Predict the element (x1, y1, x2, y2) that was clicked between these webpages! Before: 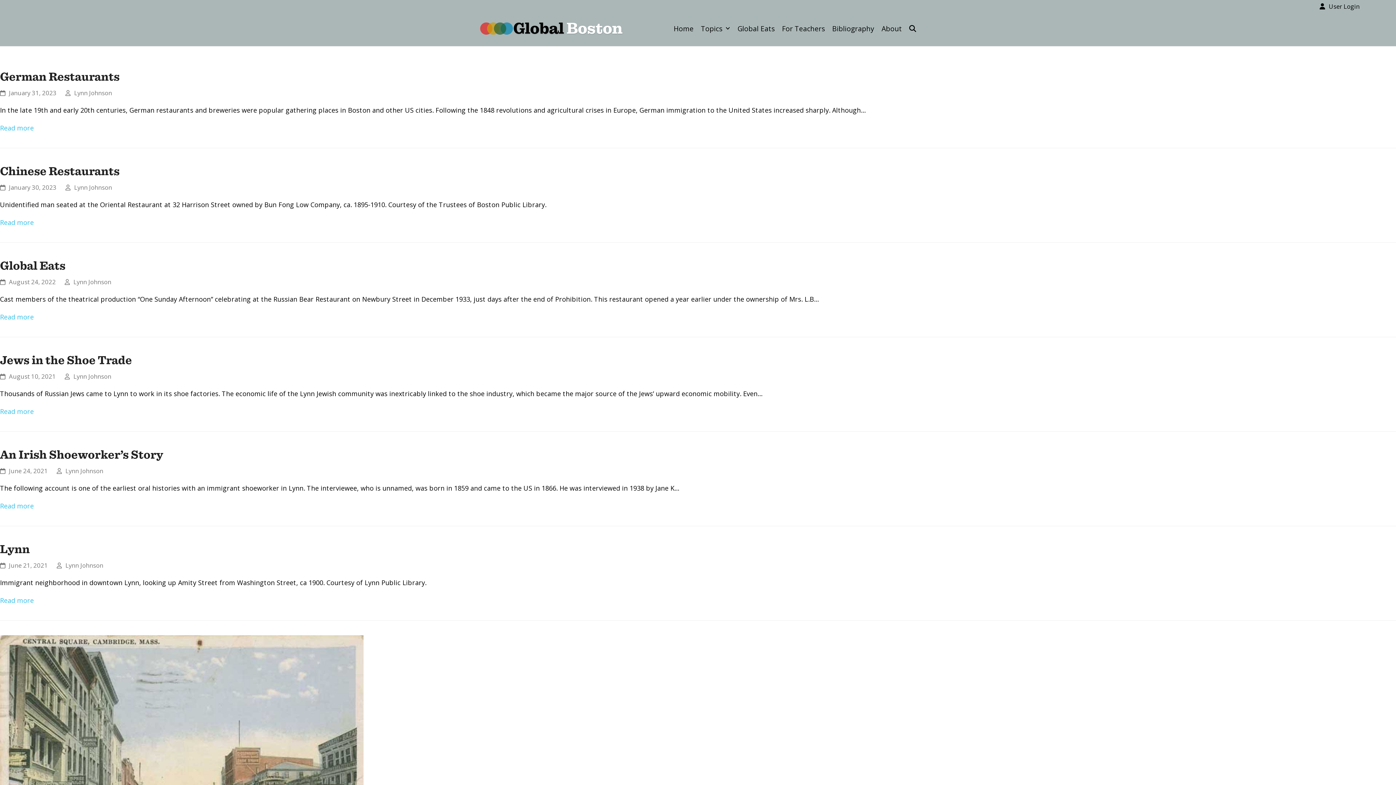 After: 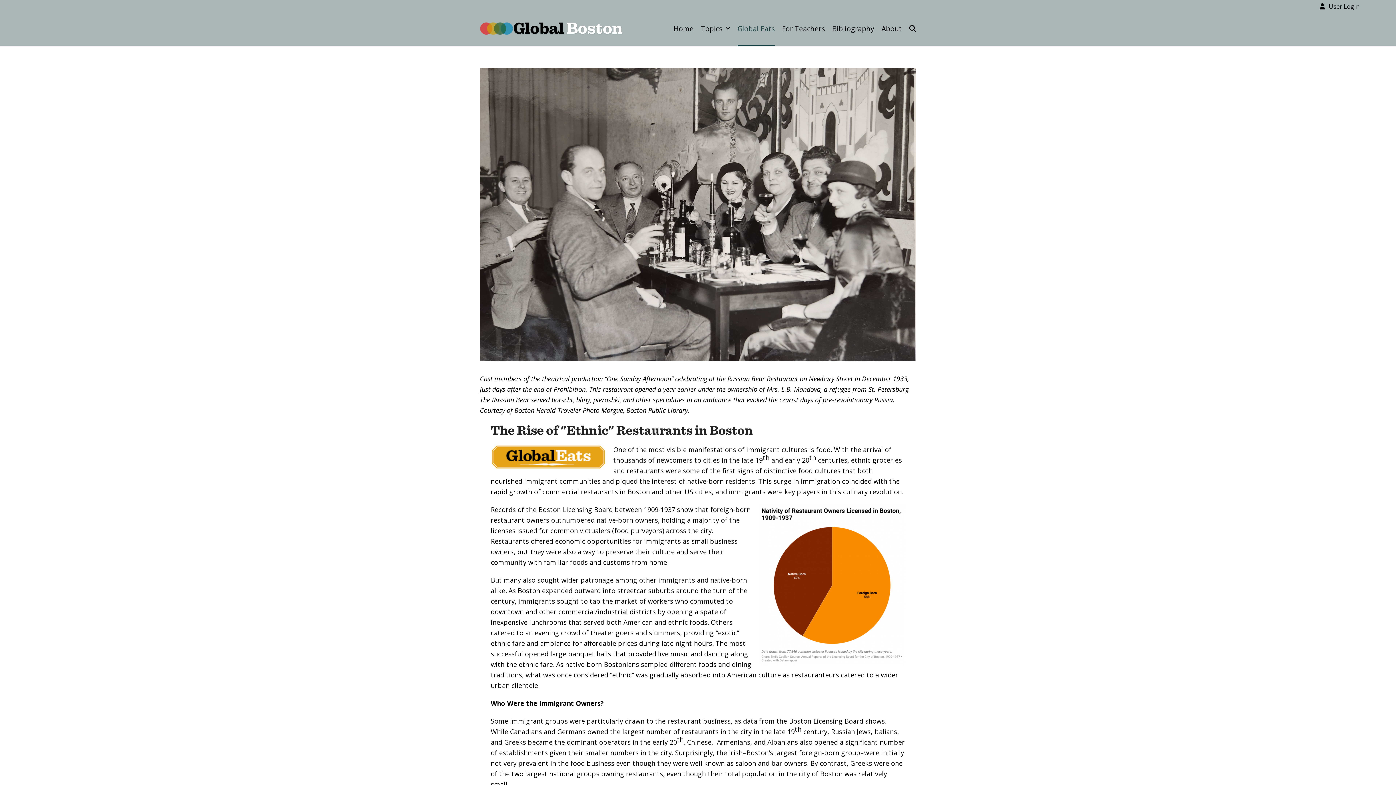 Action: bbox: (737, 11, 774, 46) label: Global Eats